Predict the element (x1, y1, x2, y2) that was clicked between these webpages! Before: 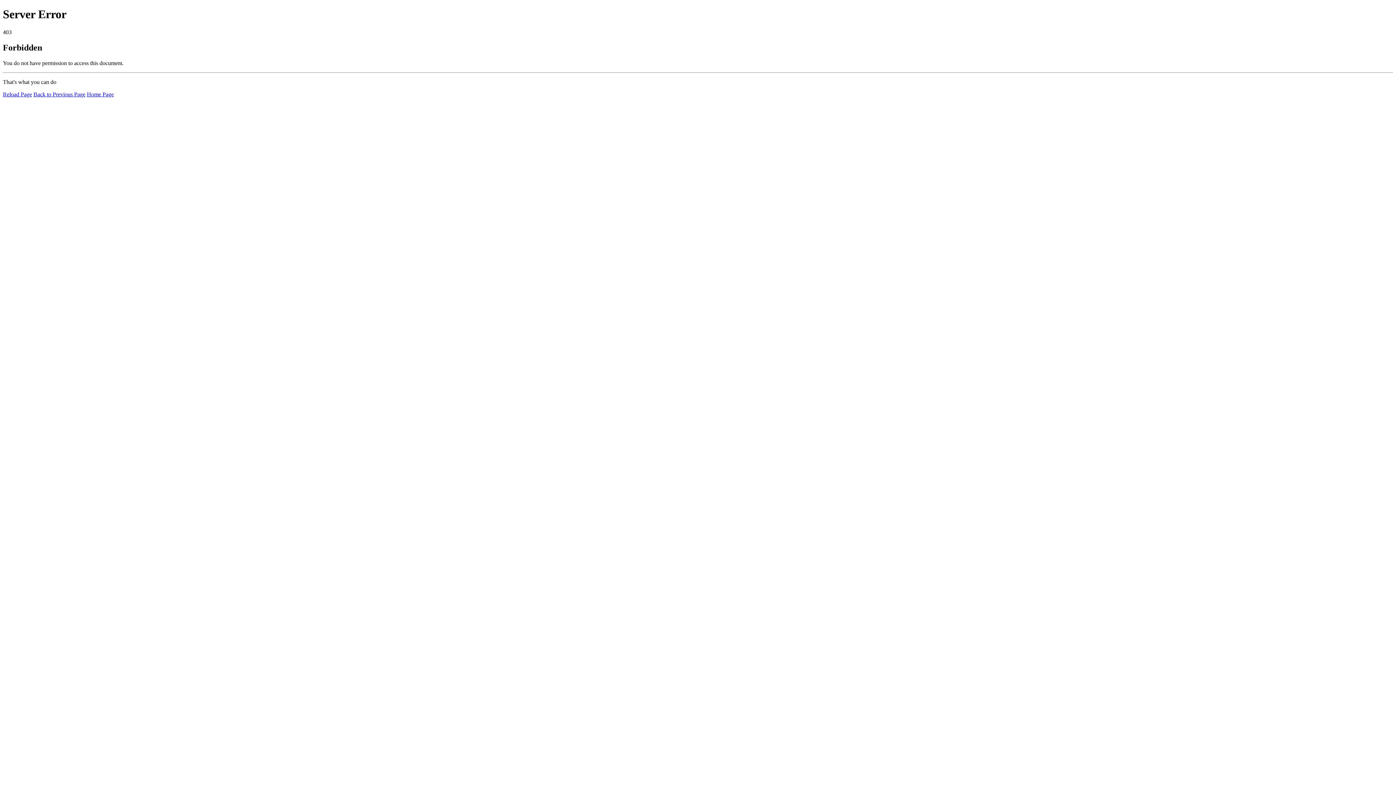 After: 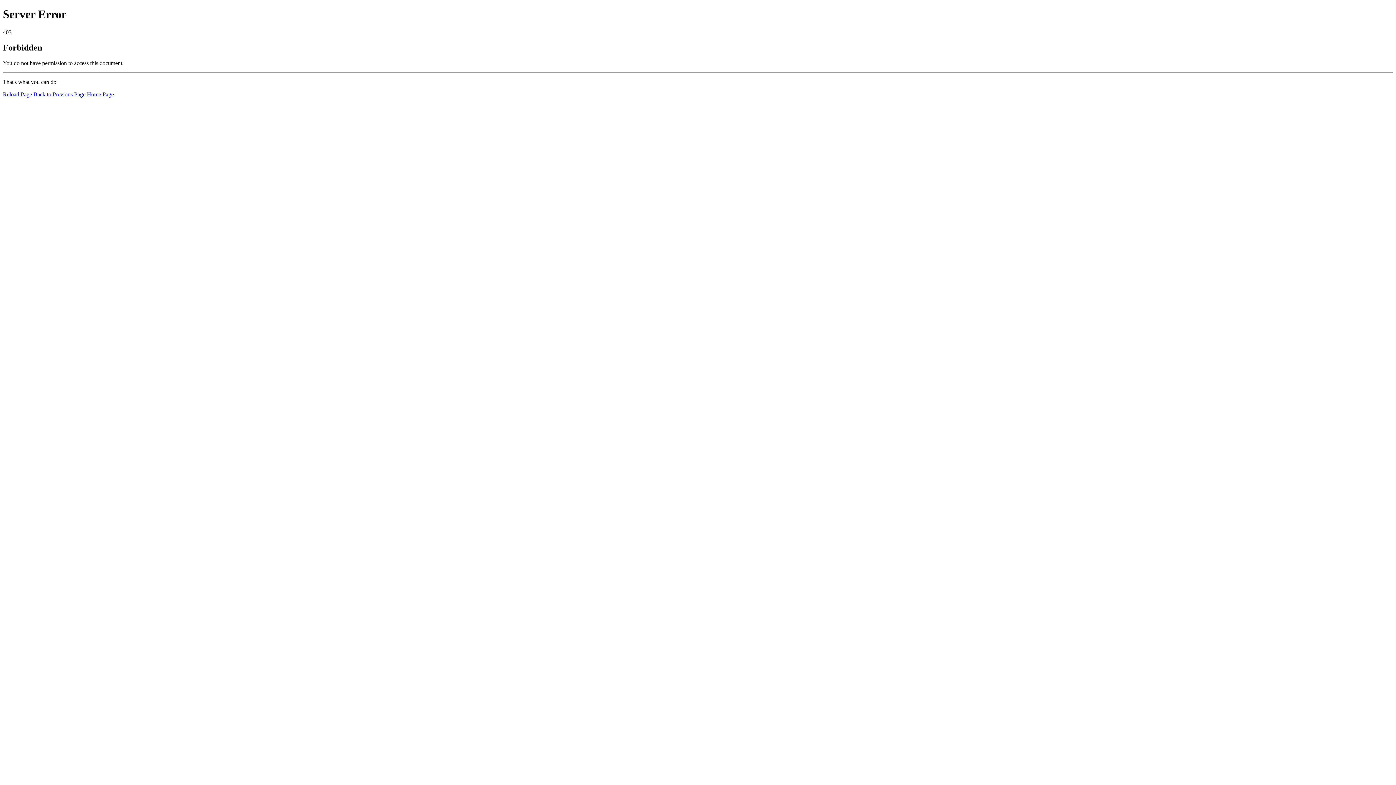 Action: label: Reload Page bbox: (2, 91, 32, 97)